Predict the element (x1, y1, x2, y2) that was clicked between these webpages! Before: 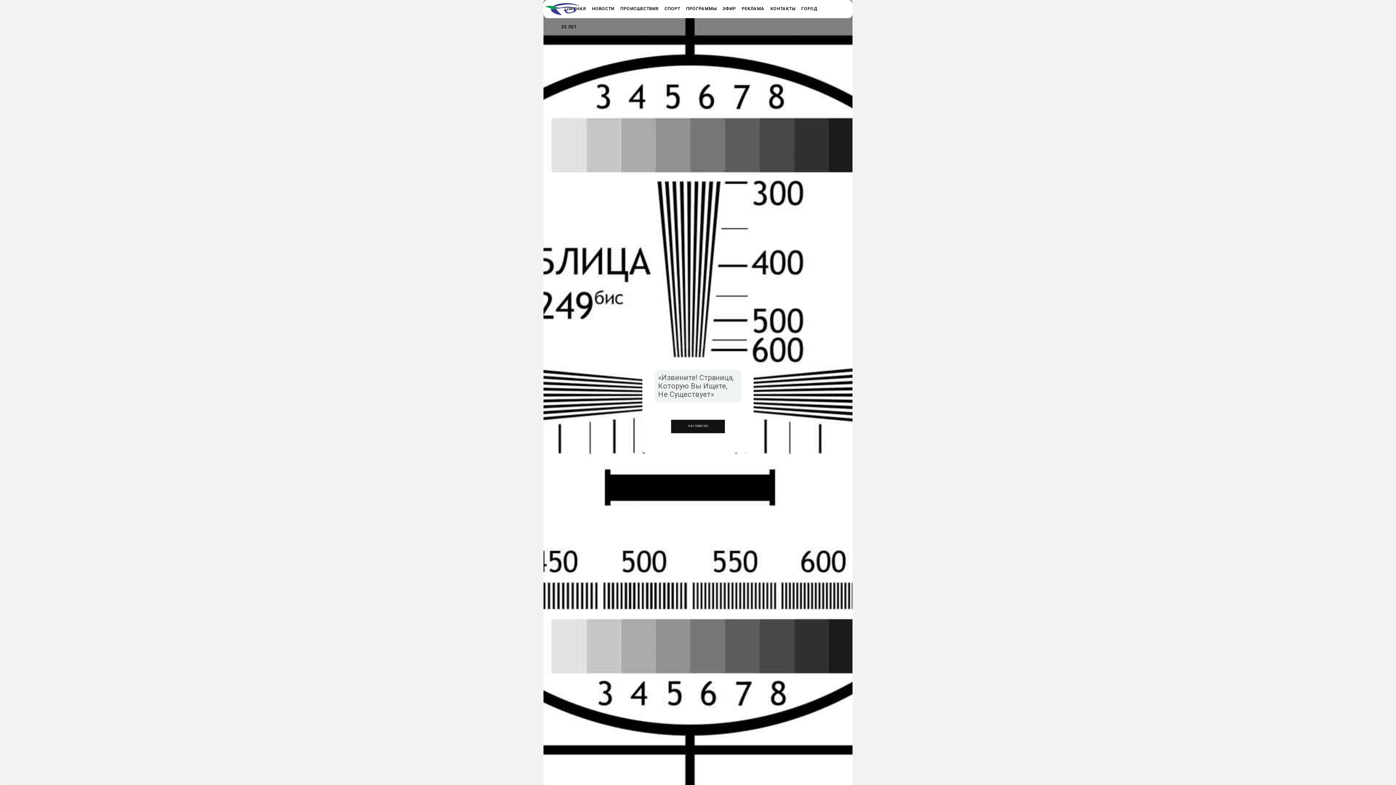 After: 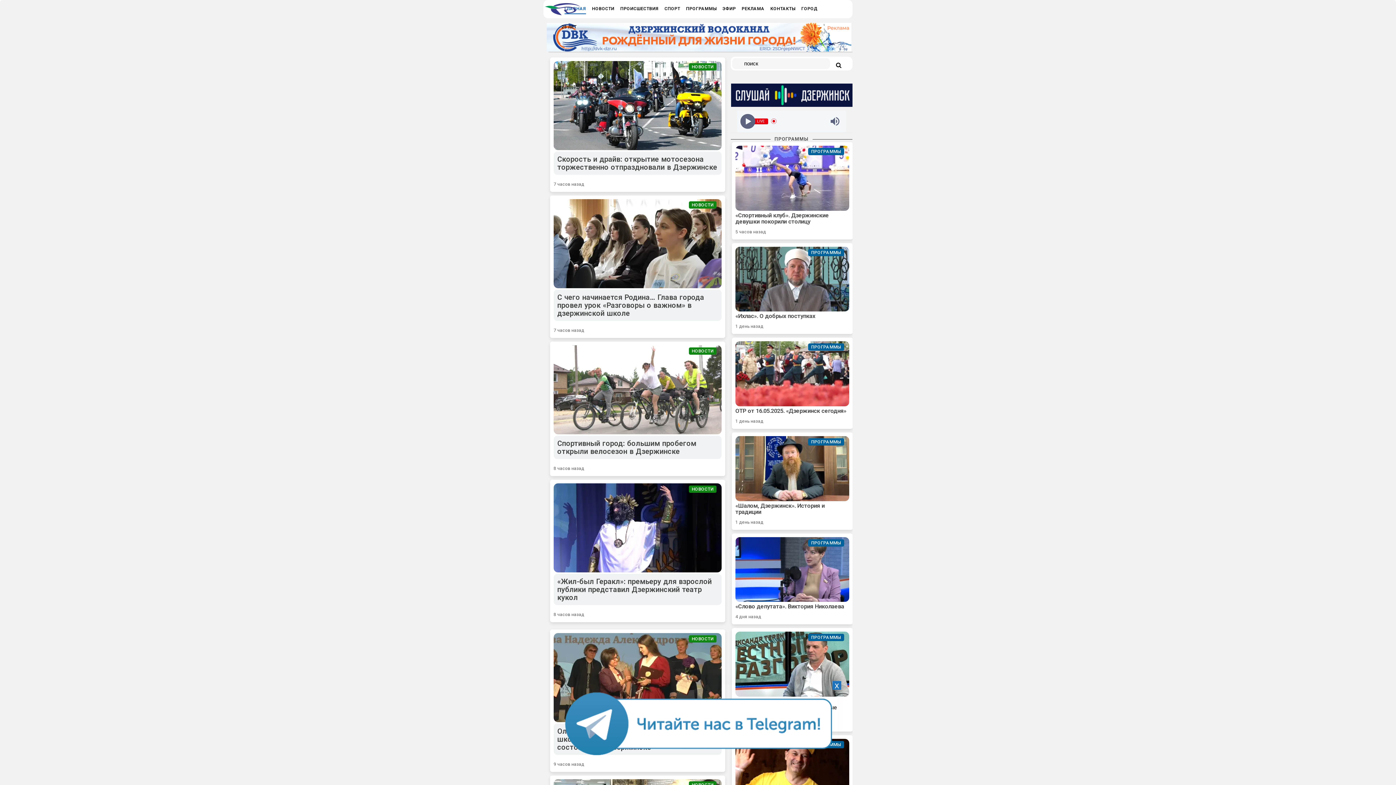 Action: bbox: (671, 419, 725, 433) label: НА ГЛАВНУЮ